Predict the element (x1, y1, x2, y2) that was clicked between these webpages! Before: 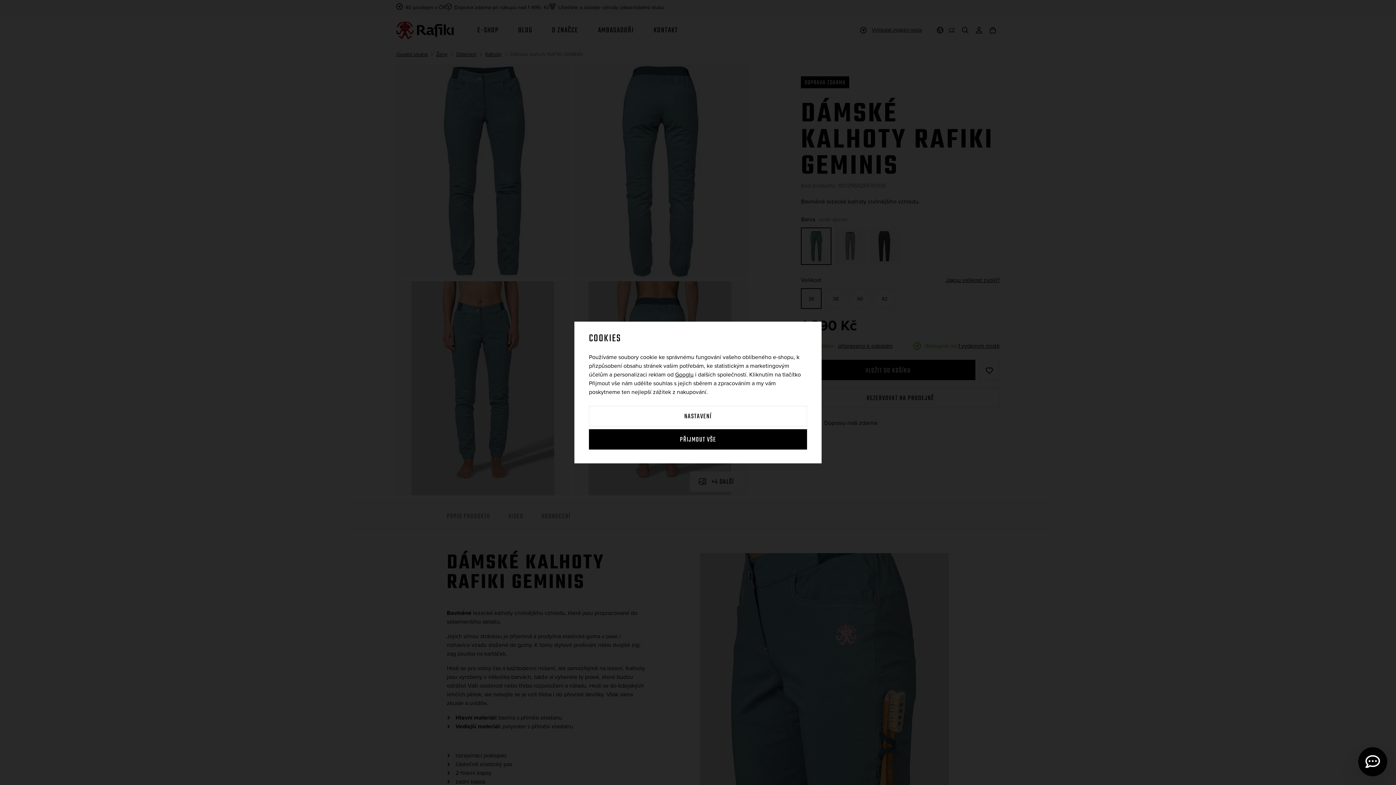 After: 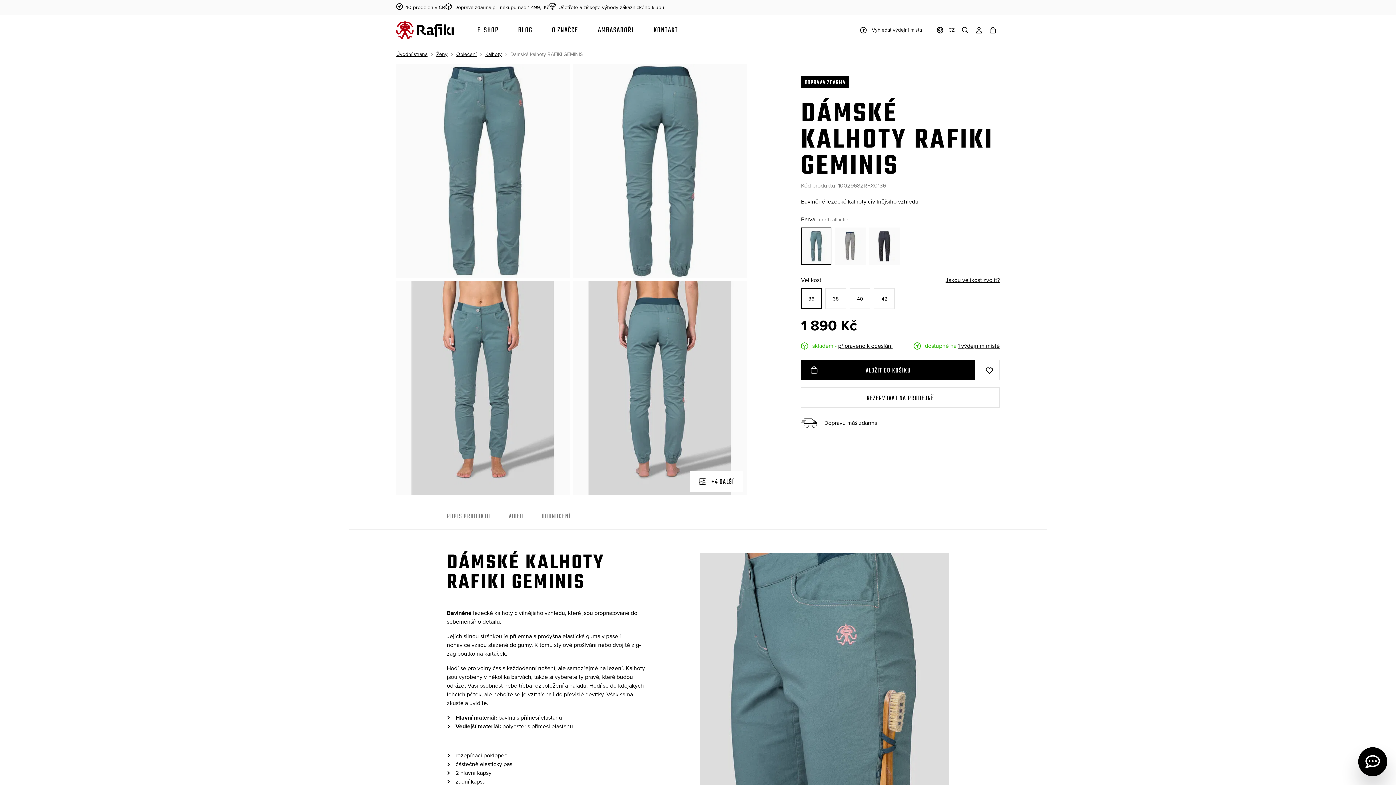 Action: bbox: (589, 429, 807, 449) label: PŘIJMOUT VŠE